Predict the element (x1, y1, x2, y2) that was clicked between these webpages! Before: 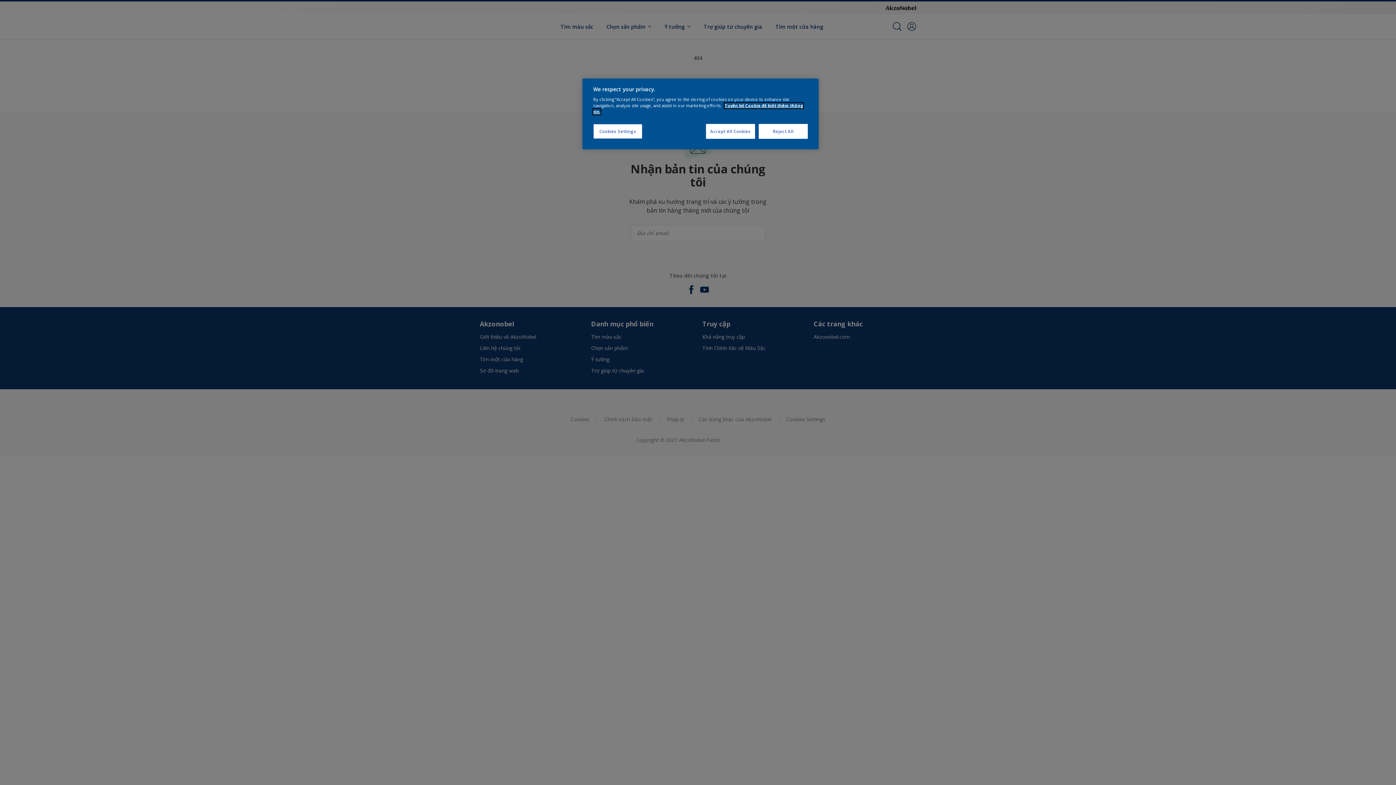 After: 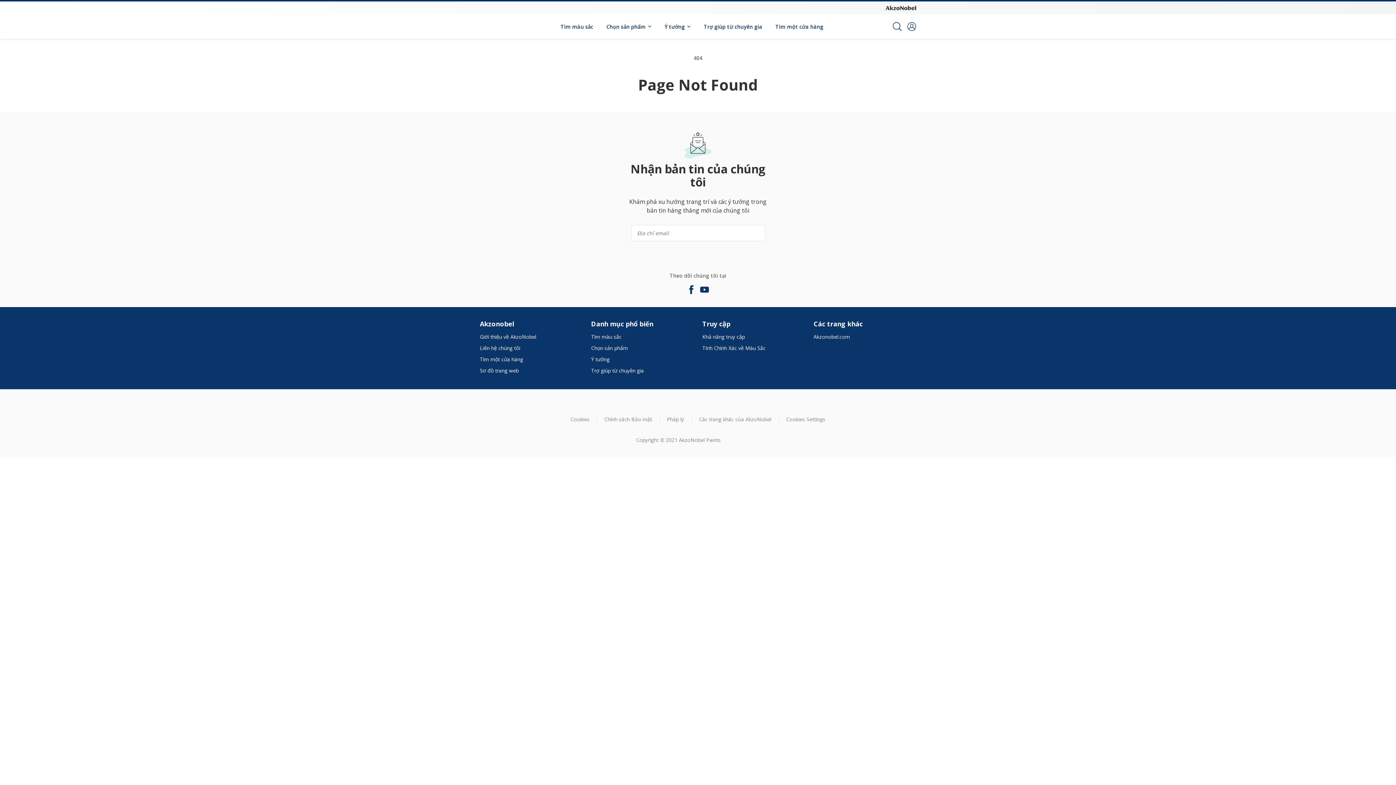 Action: label: Reject All bbox: (758, 124, 808, 138)